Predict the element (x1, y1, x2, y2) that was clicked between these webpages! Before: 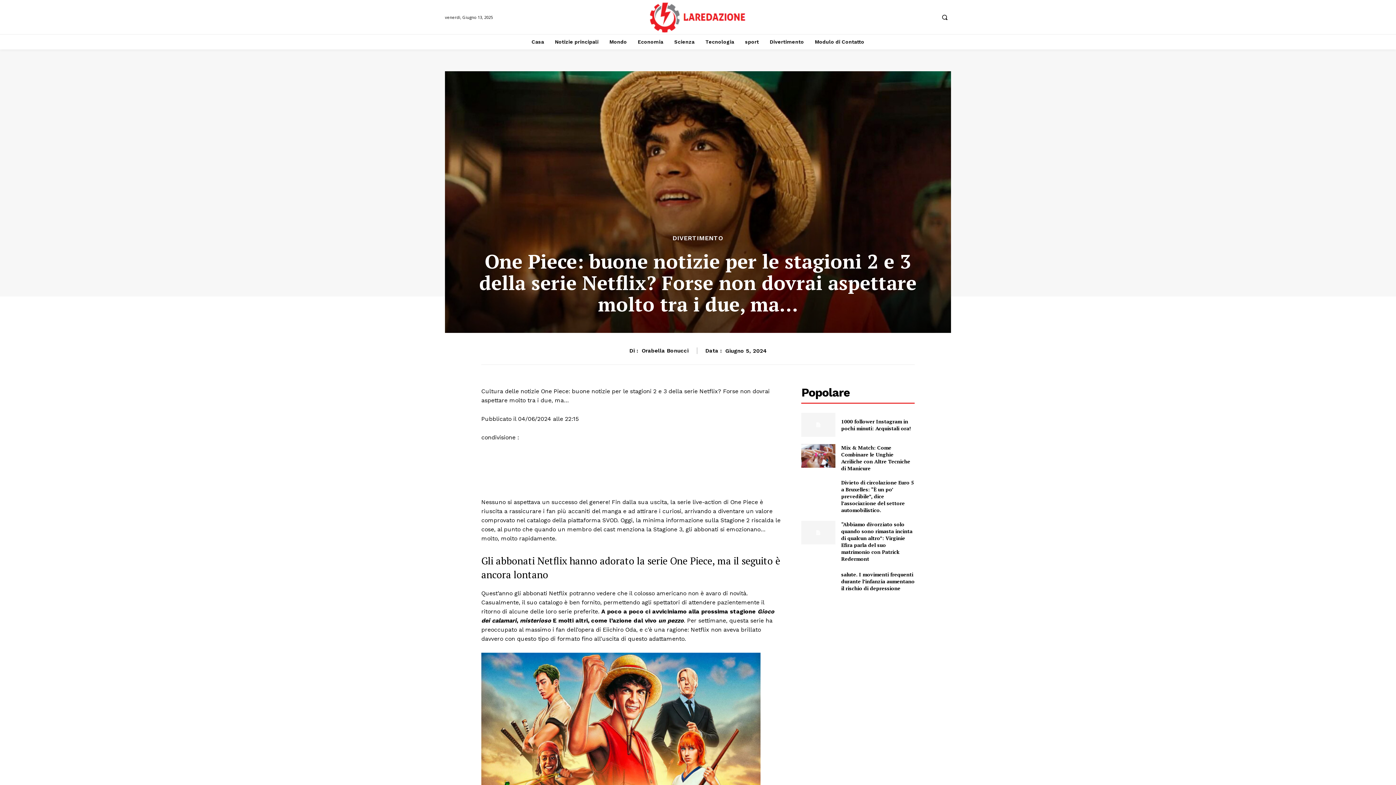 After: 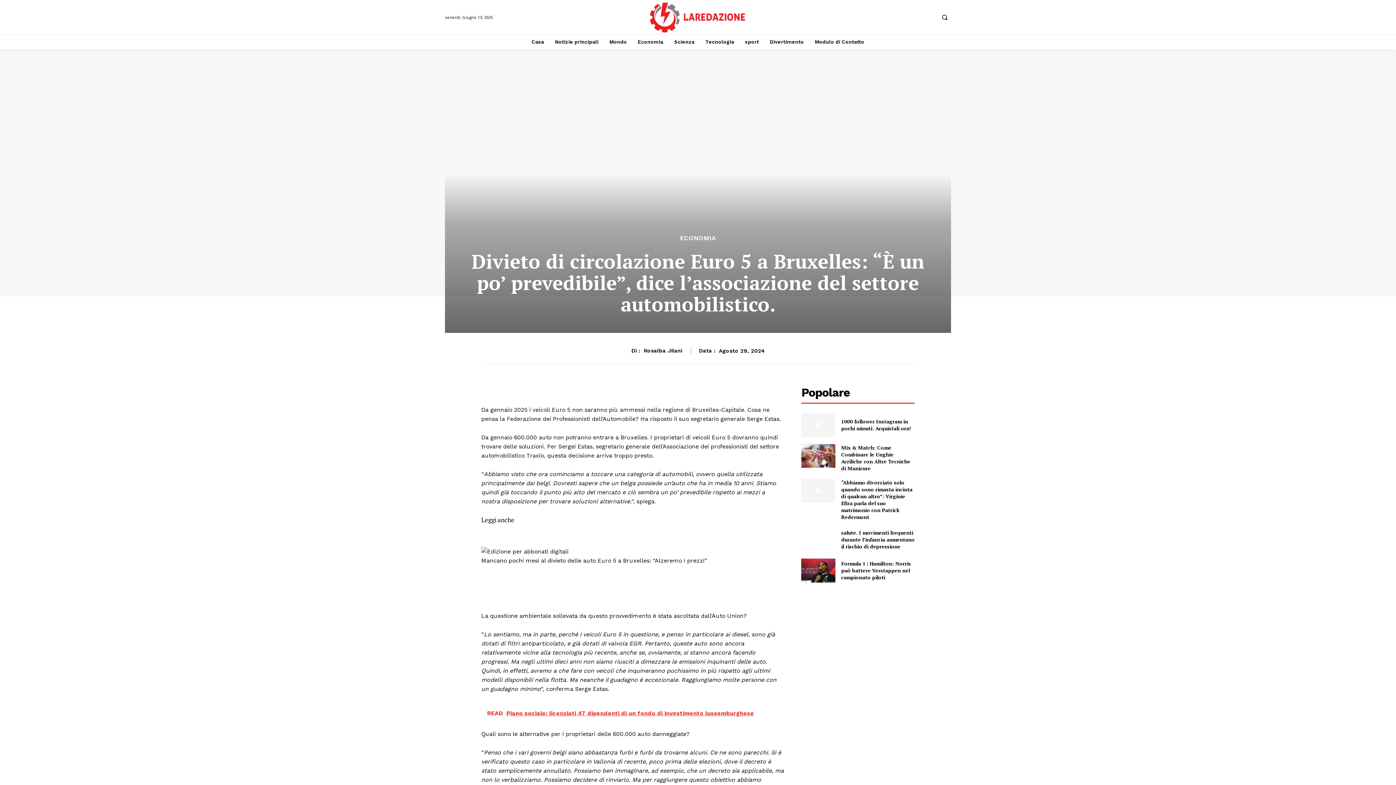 Action: bbox: (801, 479, 835, 502)